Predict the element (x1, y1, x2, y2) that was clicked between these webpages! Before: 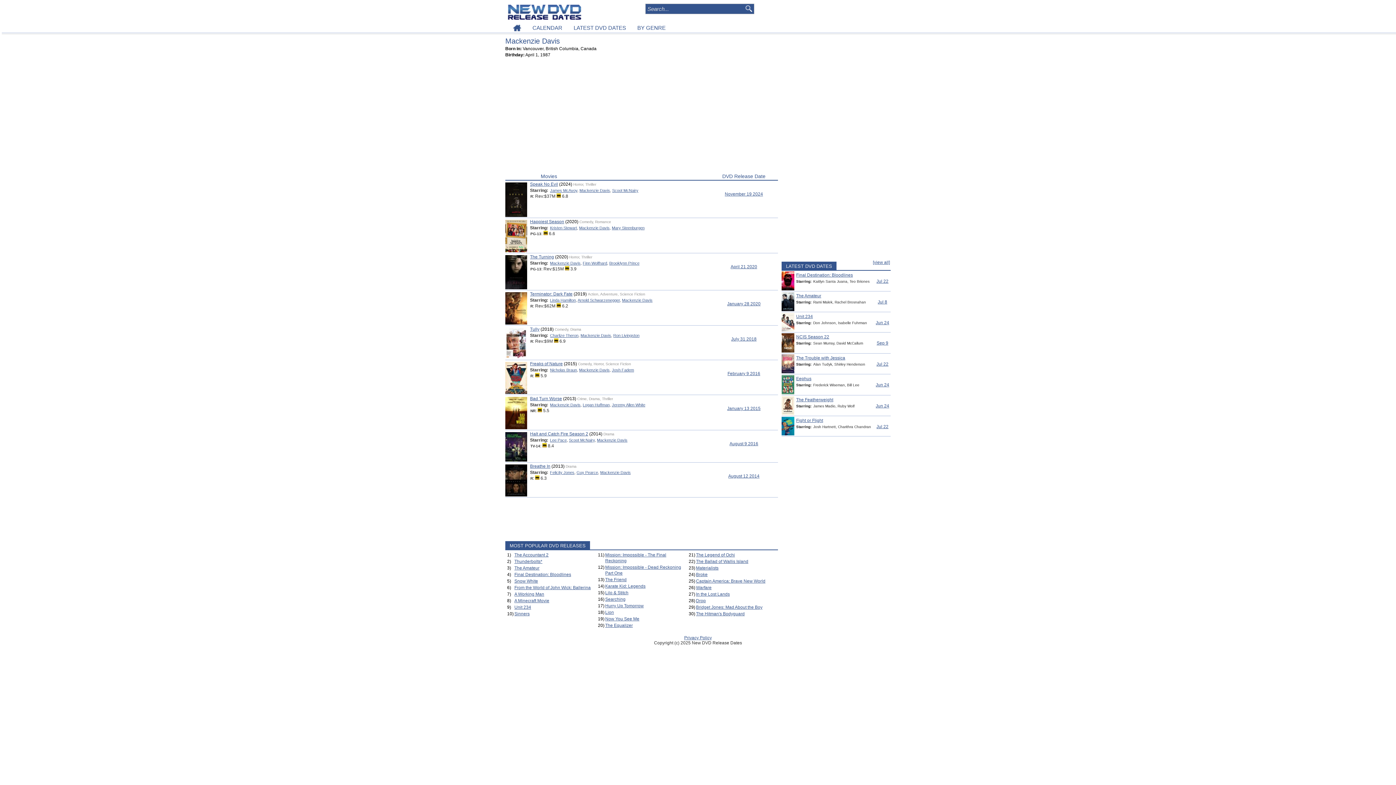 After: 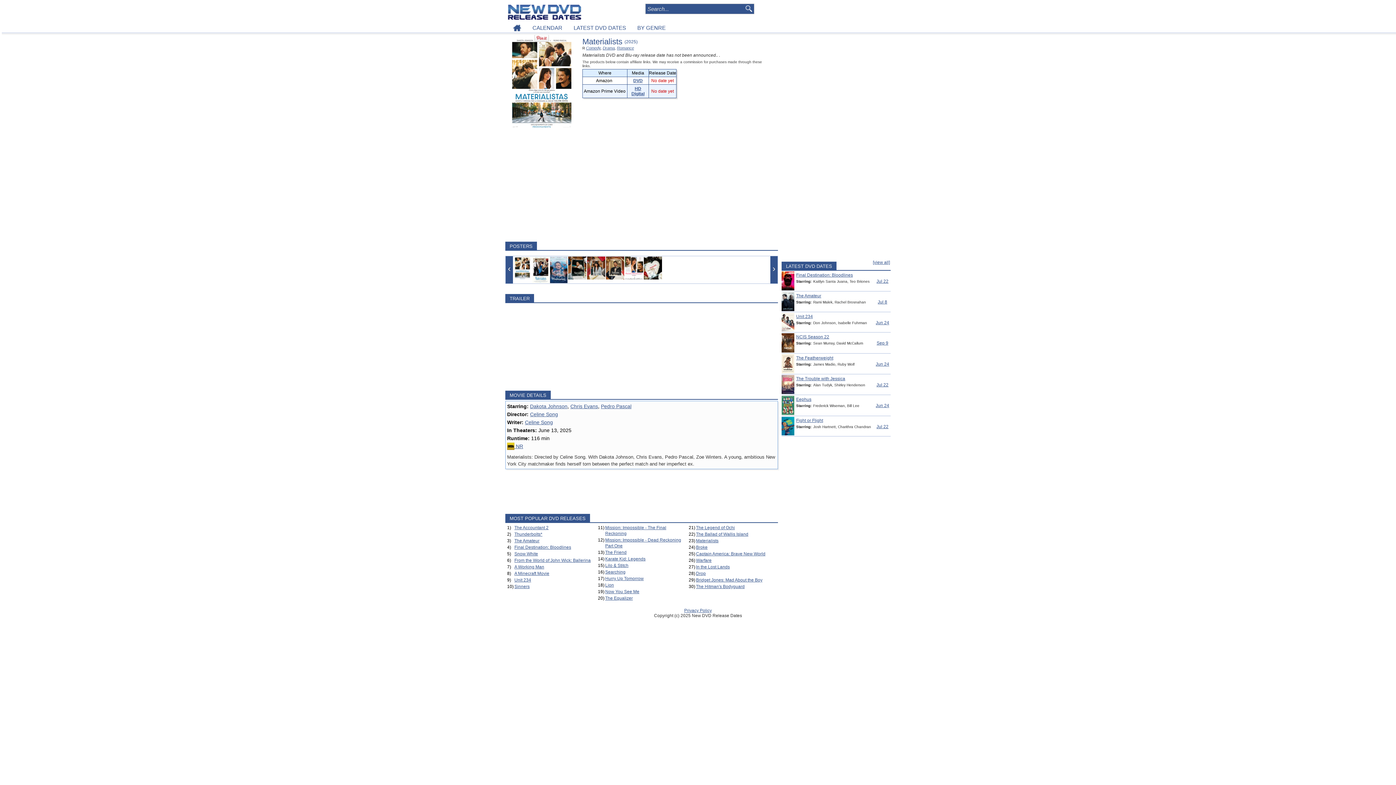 Action: label: Materialists bbox: (696, 565, 718, 571)